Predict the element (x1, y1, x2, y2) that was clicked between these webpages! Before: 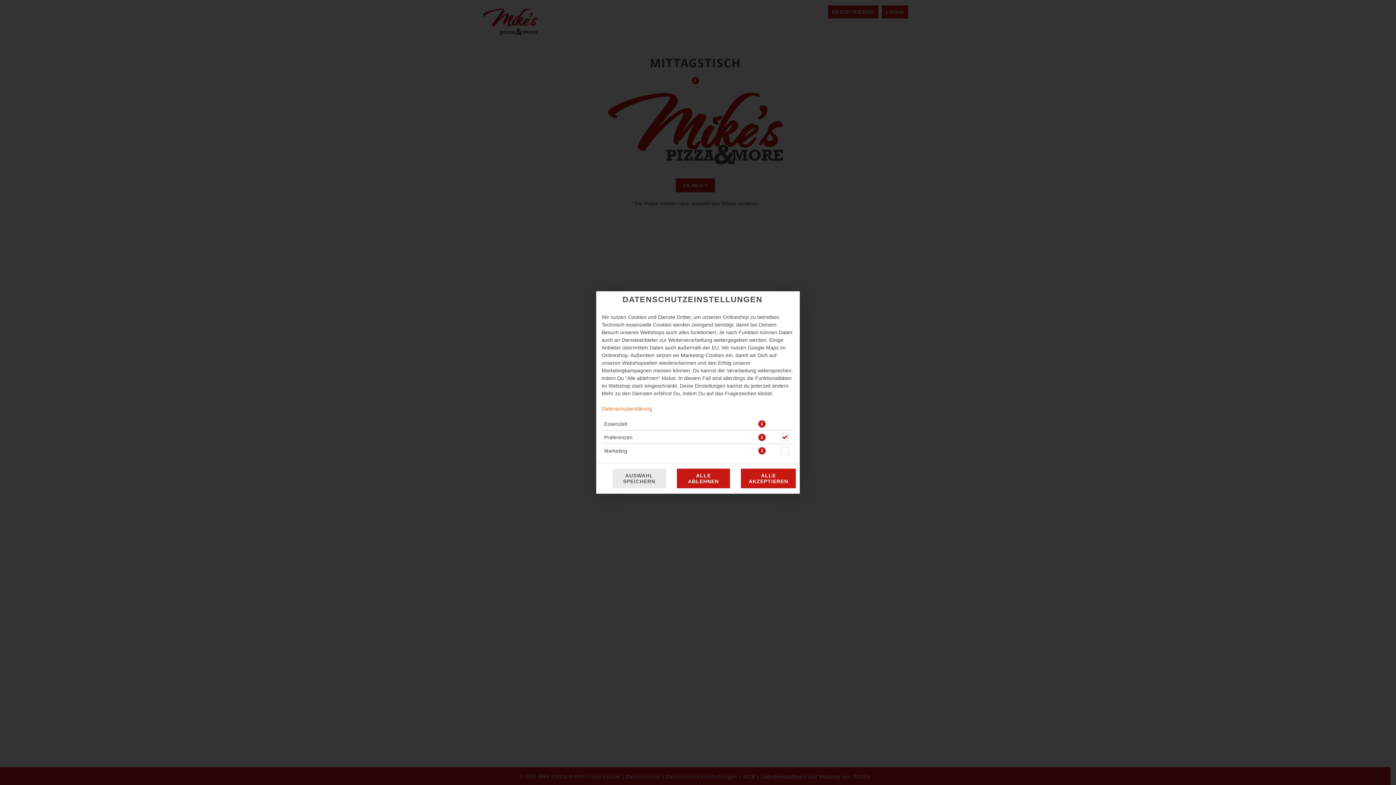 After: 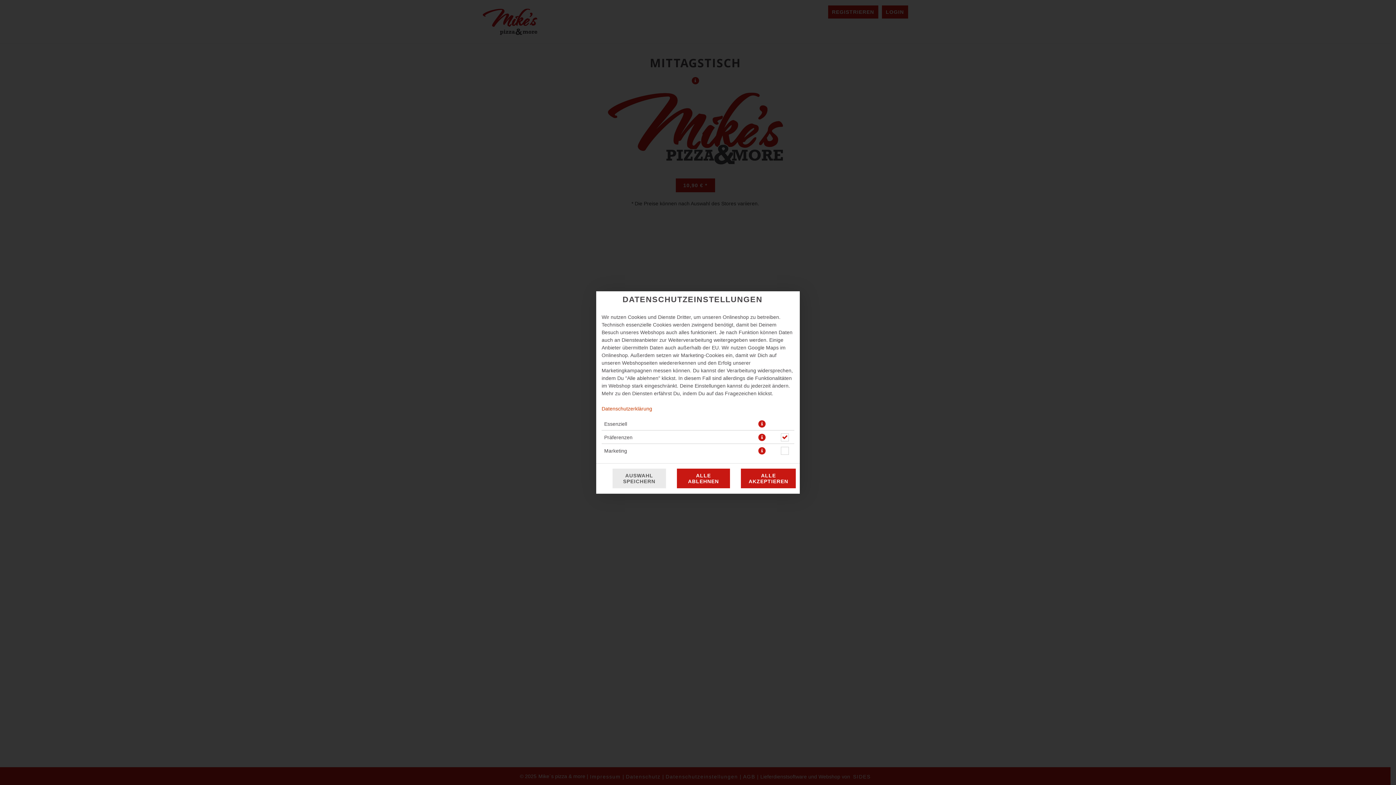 Action: bbox: (601, 406, 652, 411) label: Datenschutzerklärung